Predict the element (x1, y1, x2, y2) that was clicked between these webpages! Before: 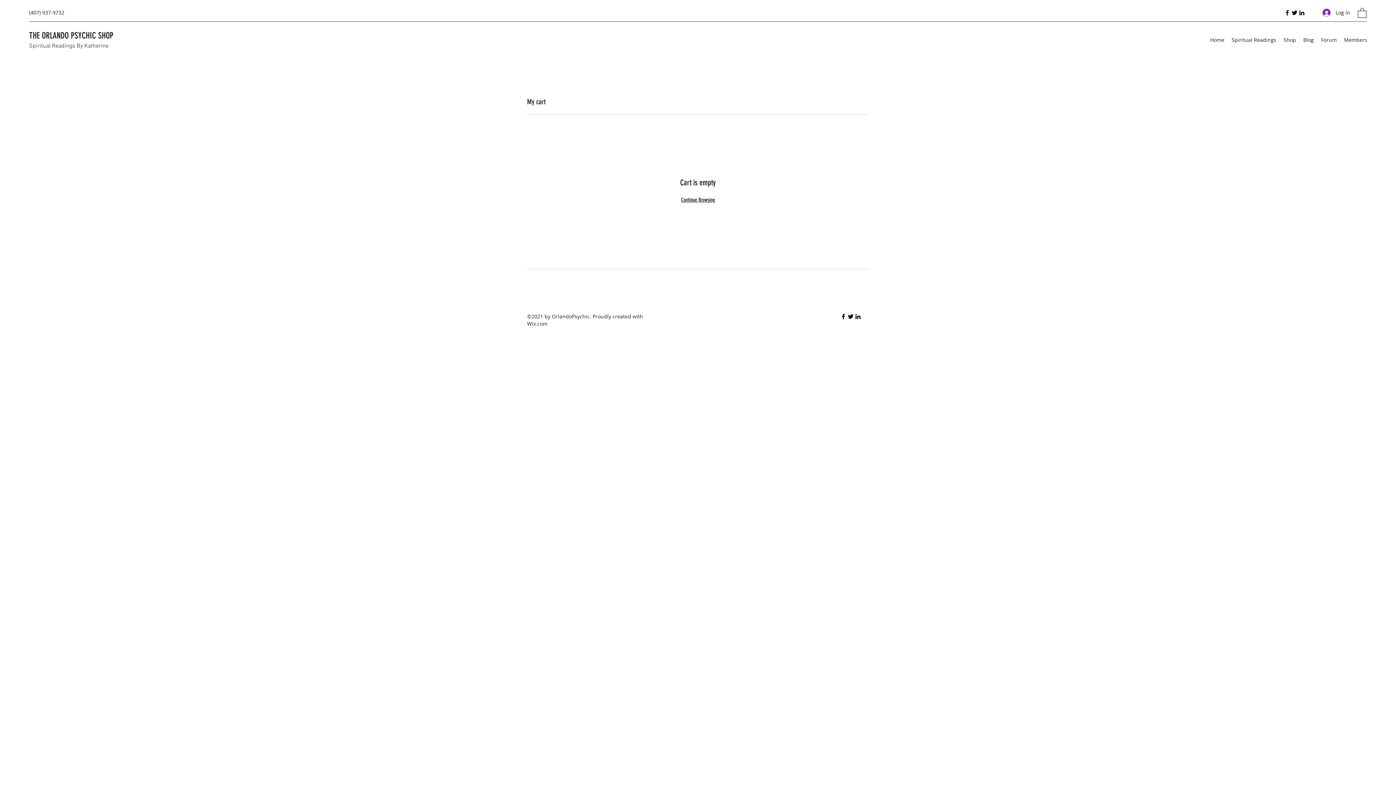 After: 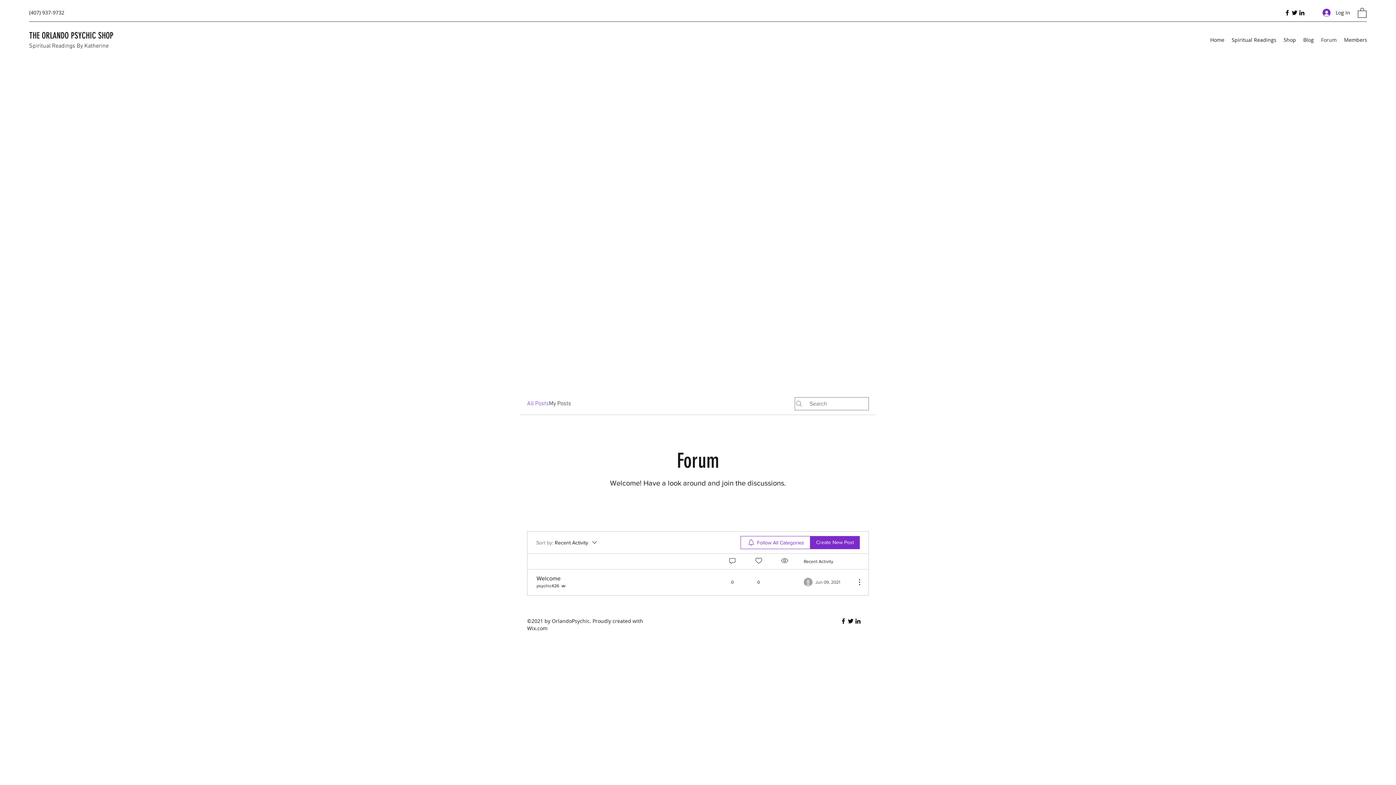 Action: bbox: (1317, 34, 1340, 45) label: Forum